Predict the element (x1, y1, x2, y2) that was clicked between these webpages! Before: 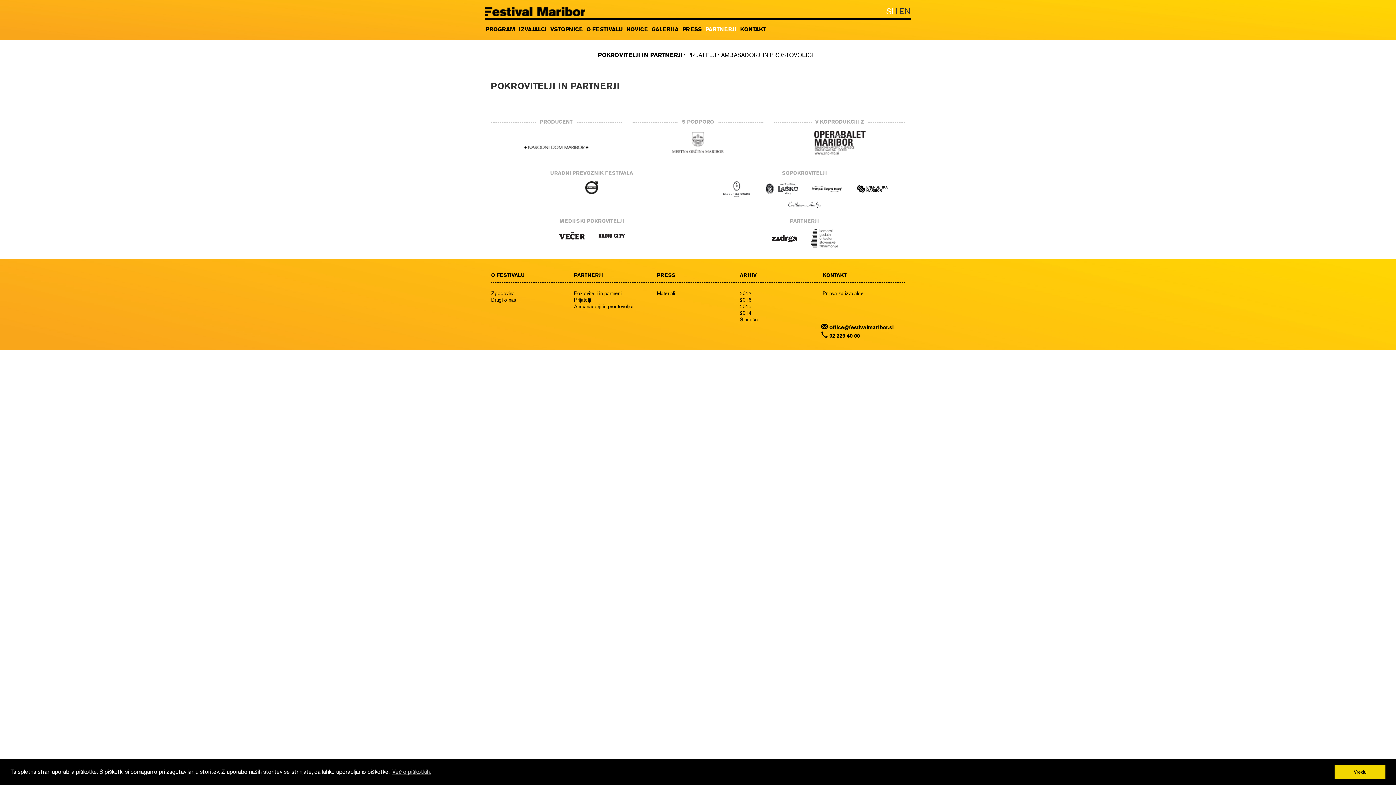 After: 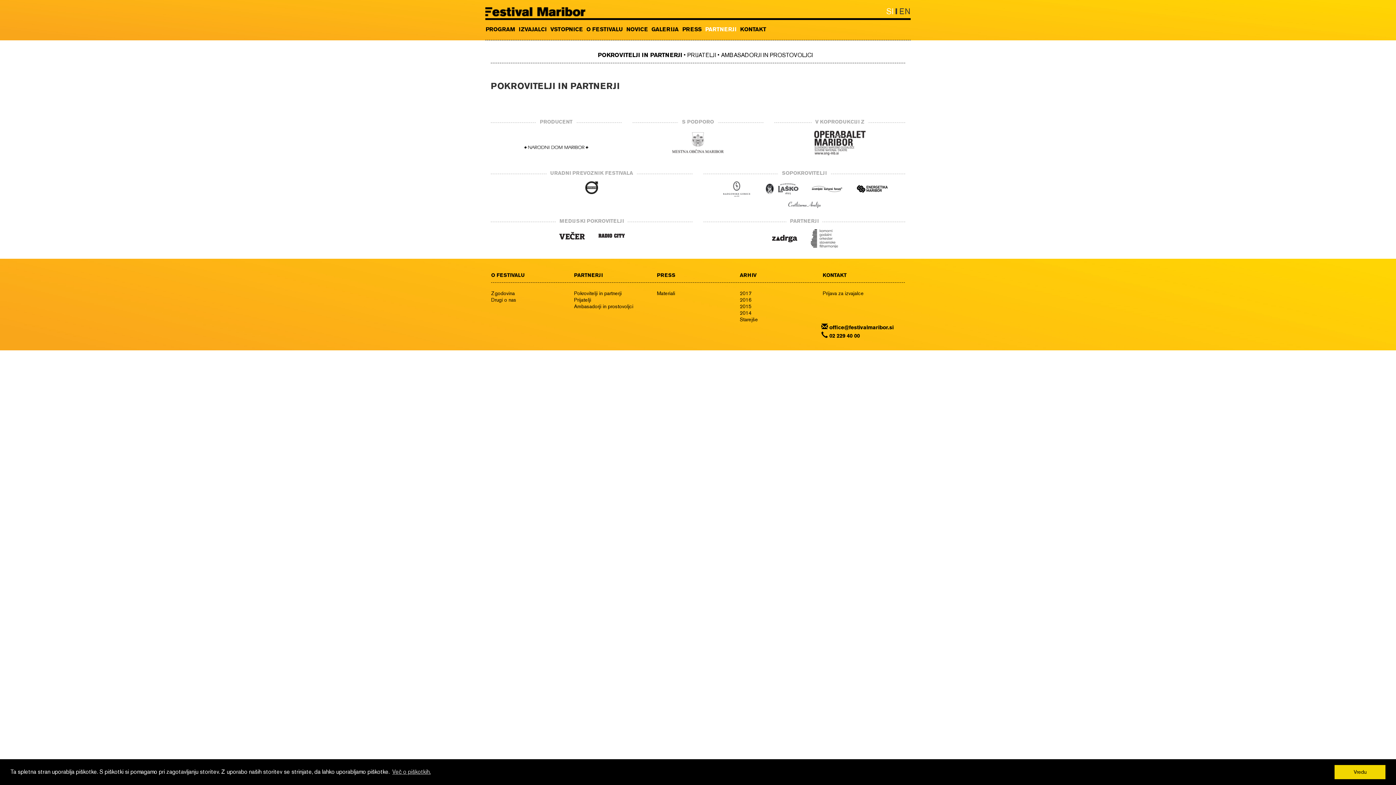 Action: bbox: (765, 235, 805, 241) label:  